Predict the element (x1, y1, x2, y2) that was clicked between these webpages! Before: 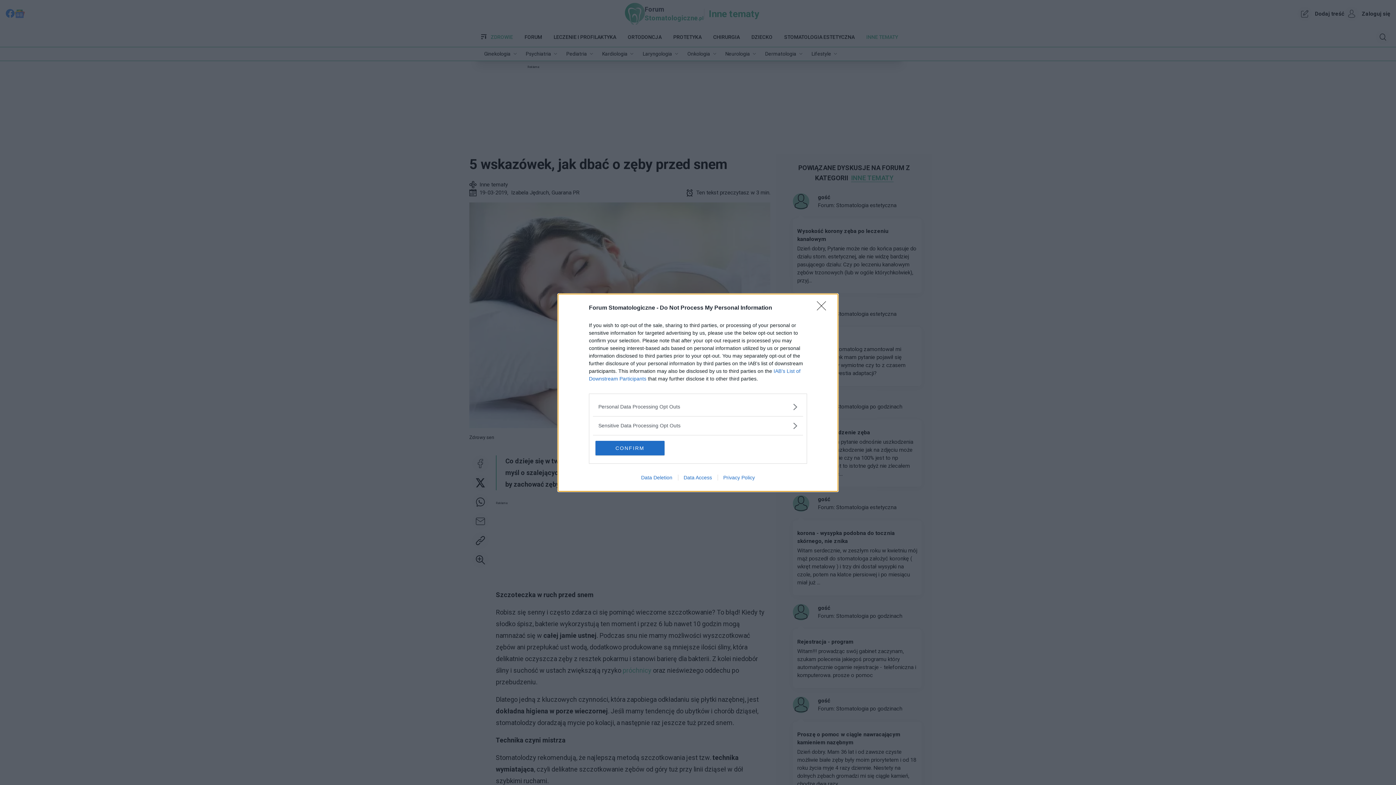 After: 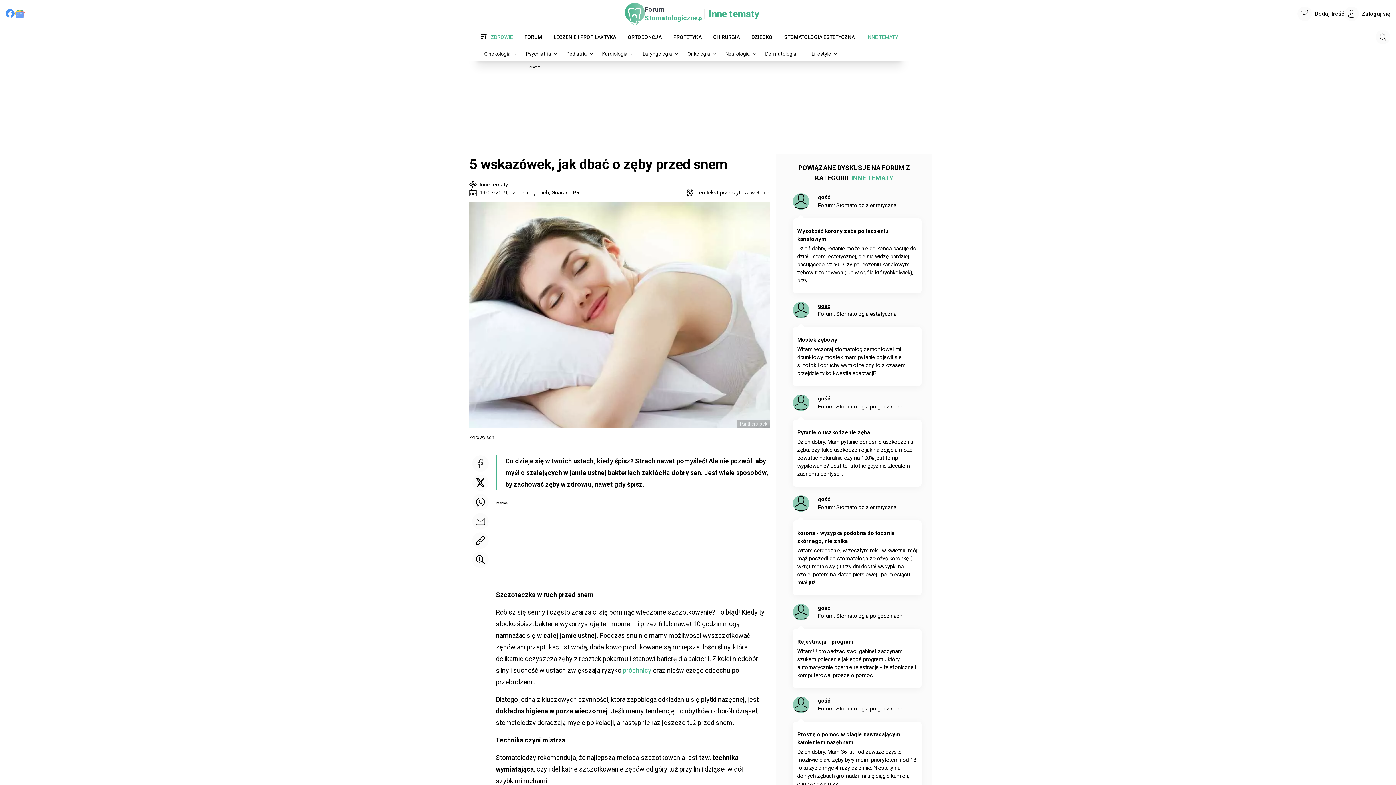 Action: bbox: (817, 301, 830, 315) label: Close